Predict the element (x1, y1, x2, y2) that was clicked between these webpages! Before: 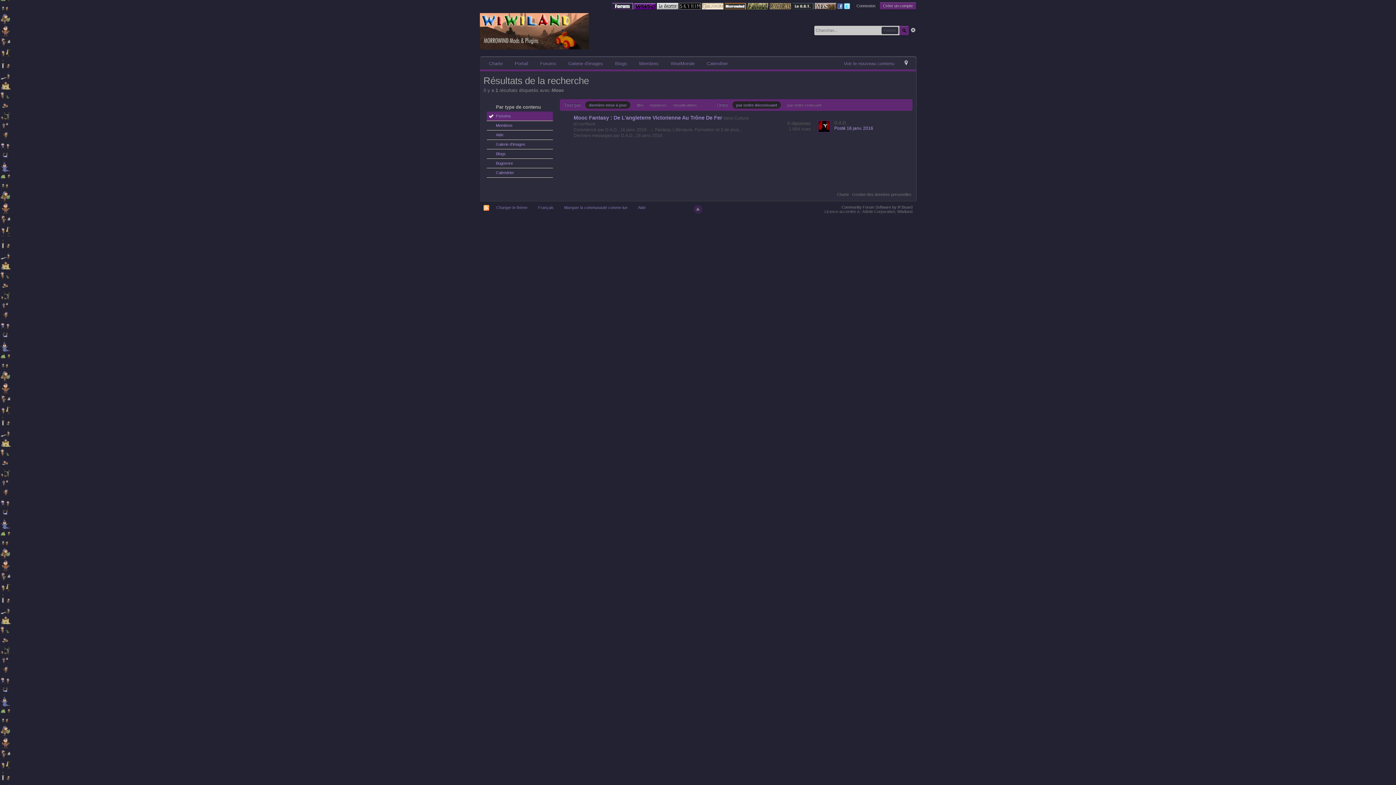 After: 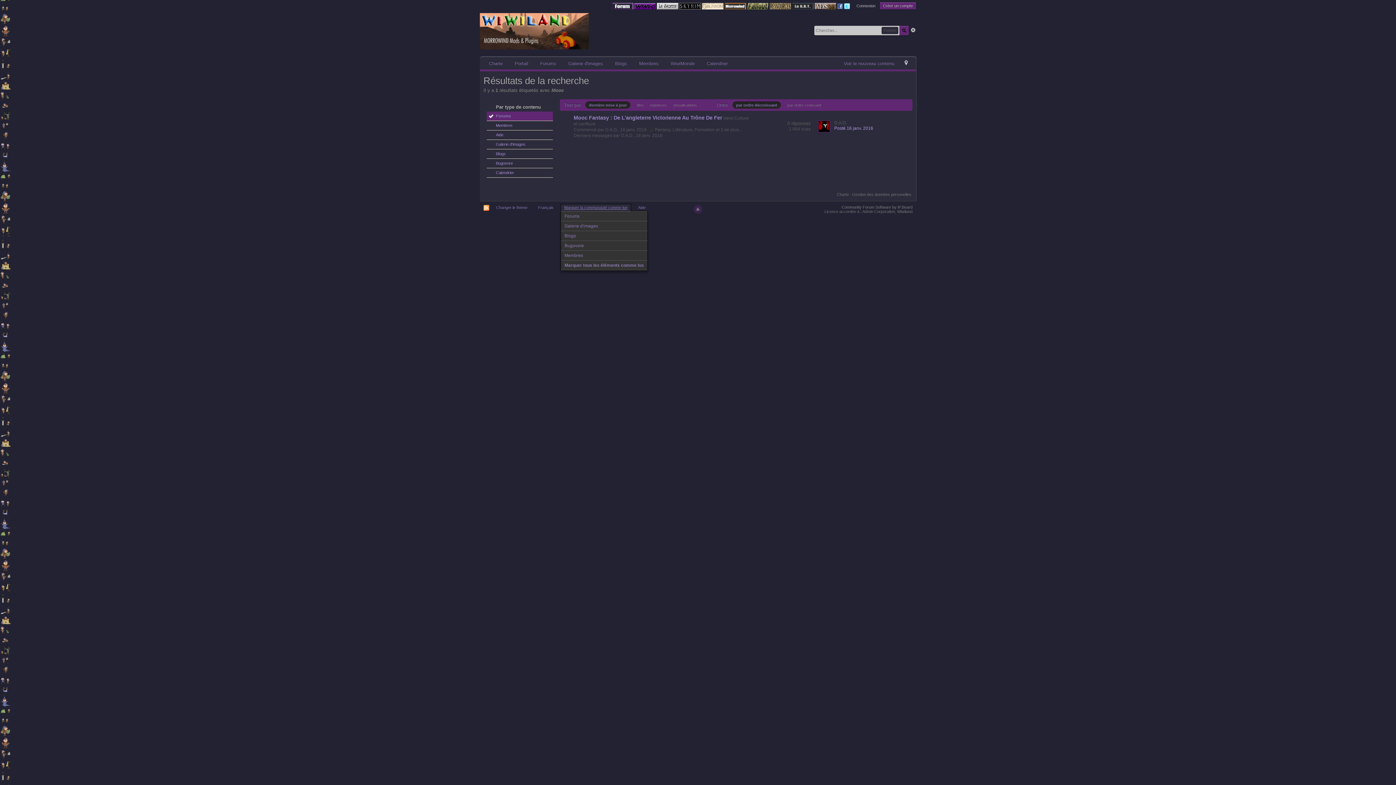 Action: label: Marquer la communauté comme lue bbox: (560, 203, 631, 211)